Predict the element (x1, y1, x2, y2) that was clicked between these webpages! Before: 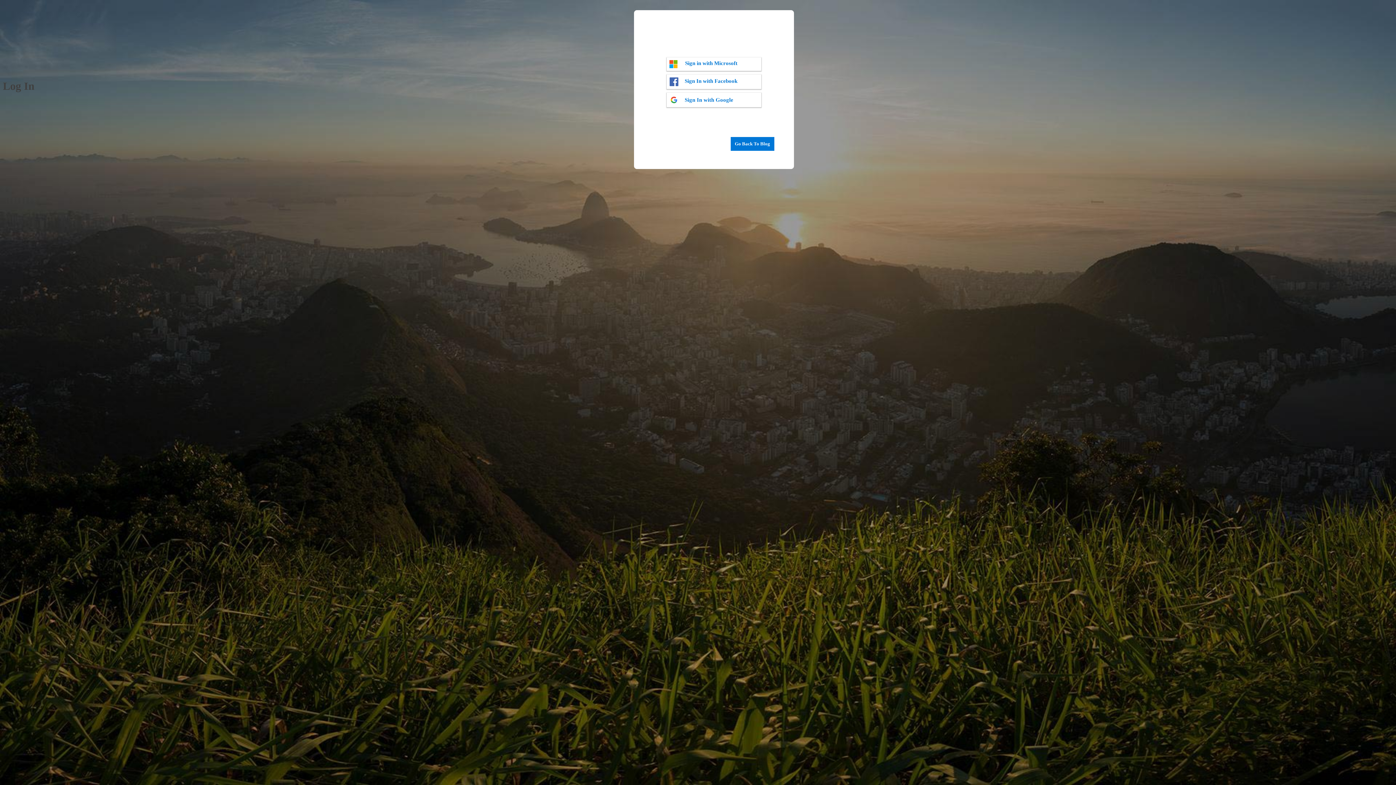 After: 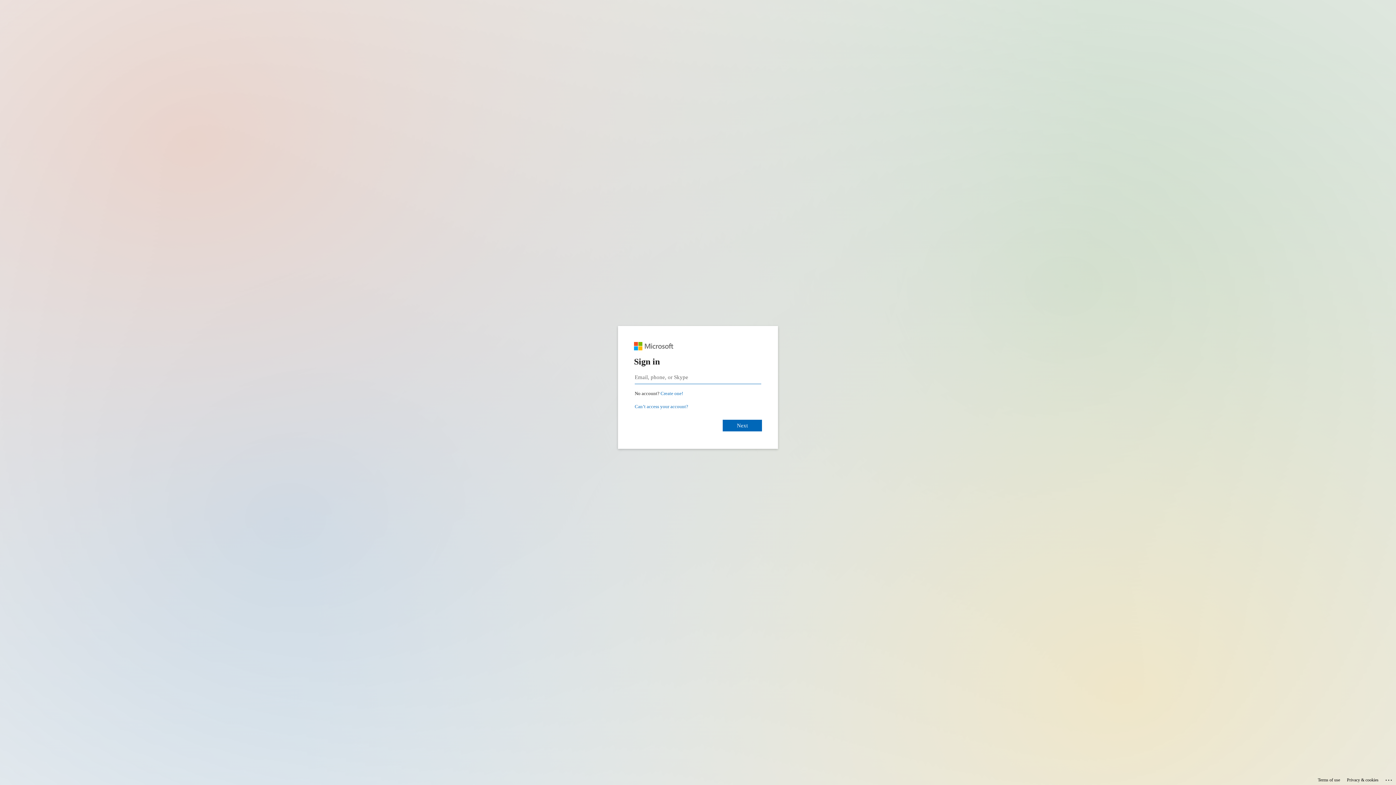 Action: bbox: (666, 57, 761, 70) label: Sign in with Microsoft